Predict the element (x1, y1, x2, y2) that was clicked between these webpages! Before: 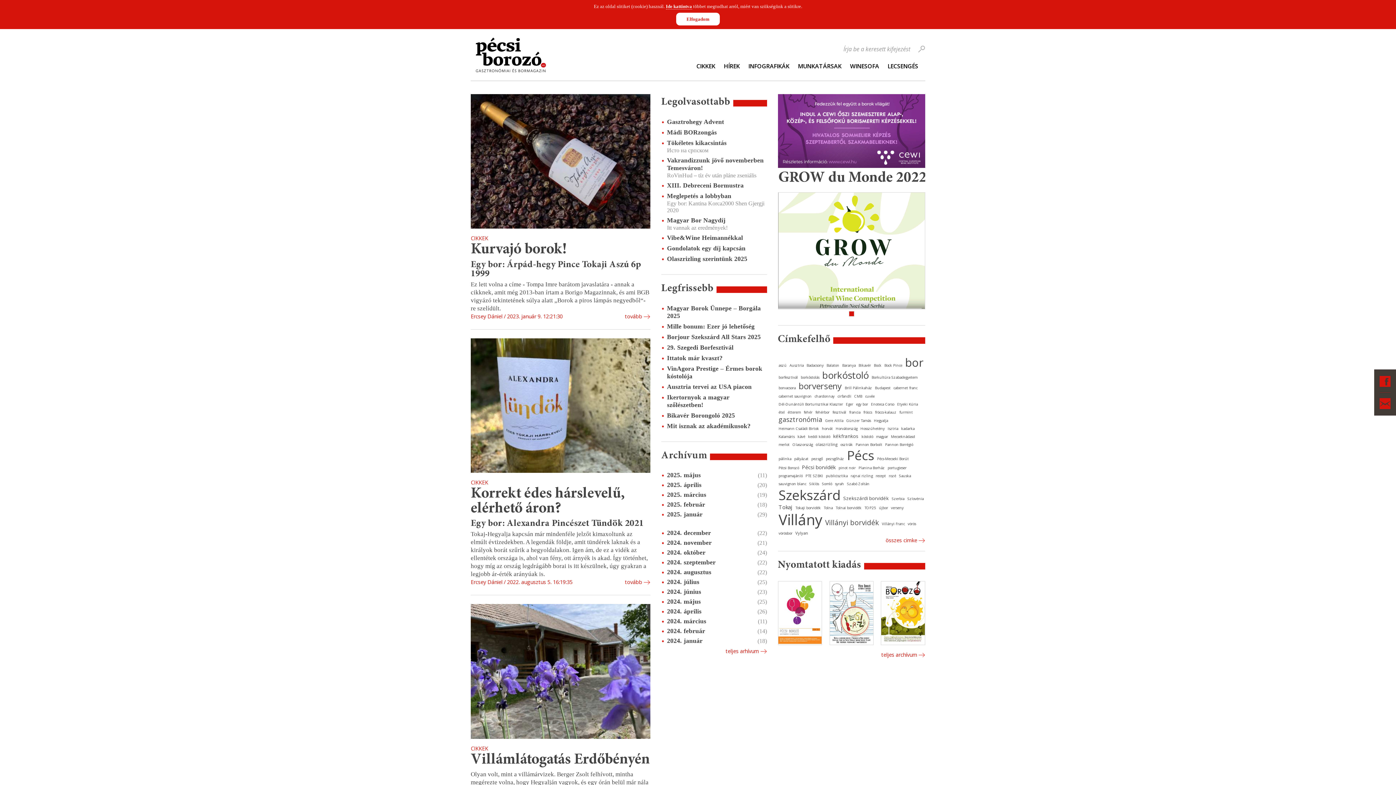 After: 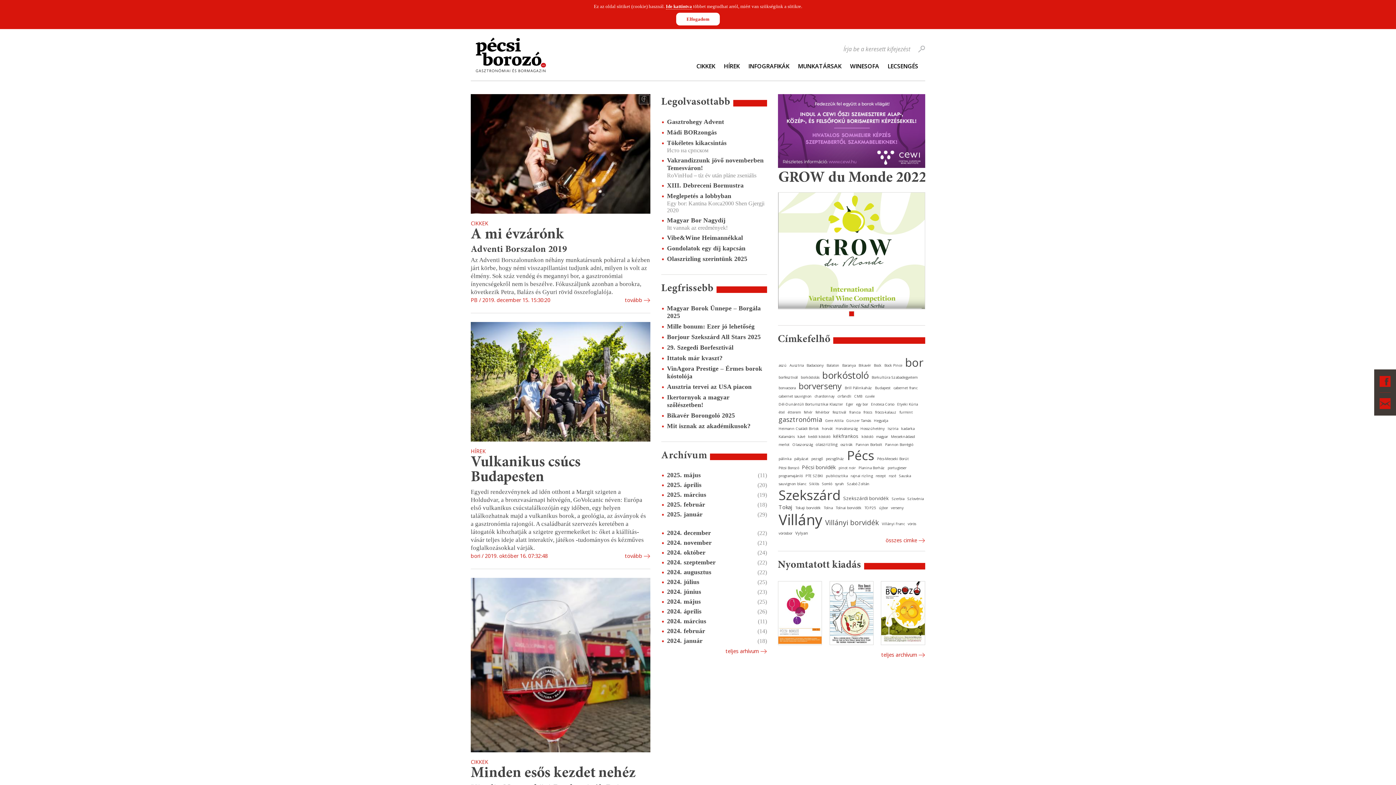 Action: bbox: (778, 375, 798, 380) label: borfesztivál